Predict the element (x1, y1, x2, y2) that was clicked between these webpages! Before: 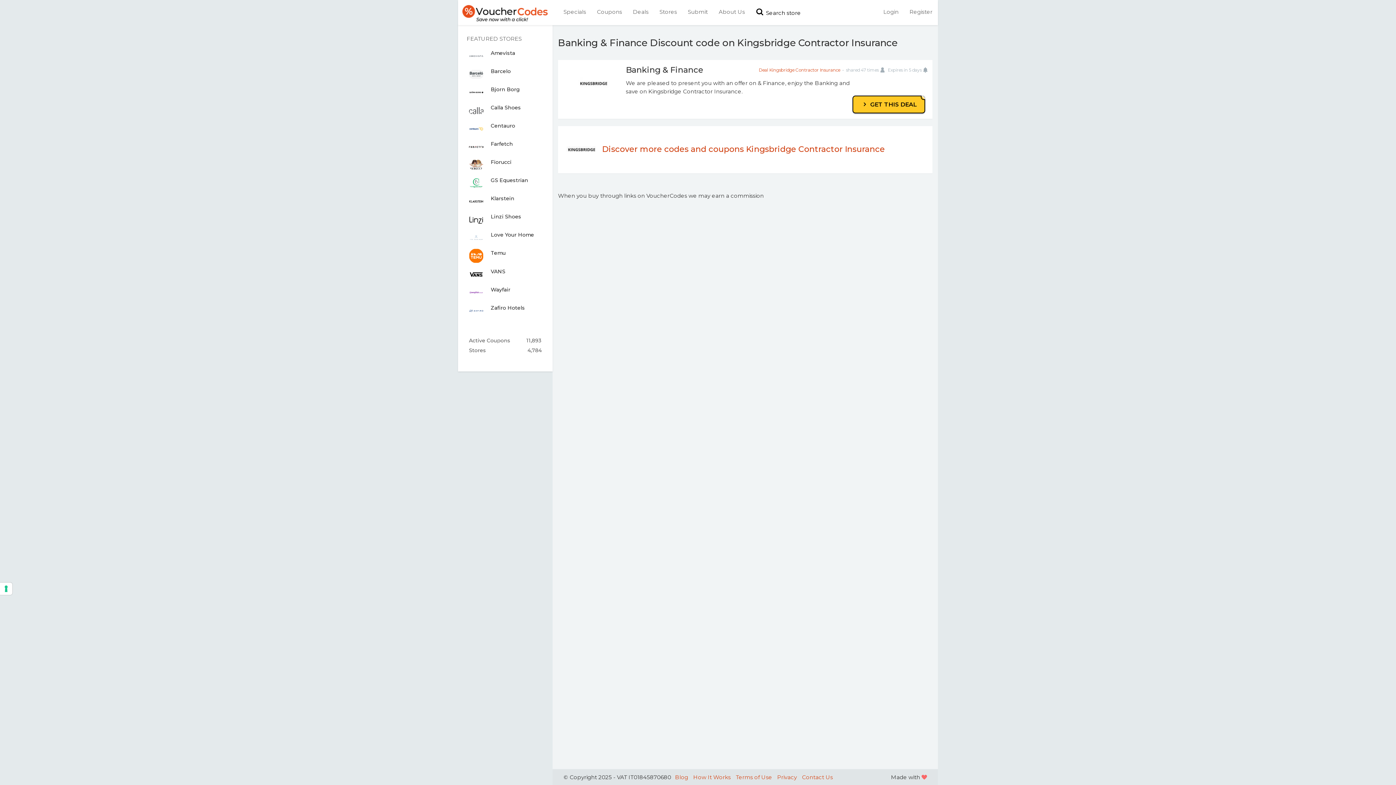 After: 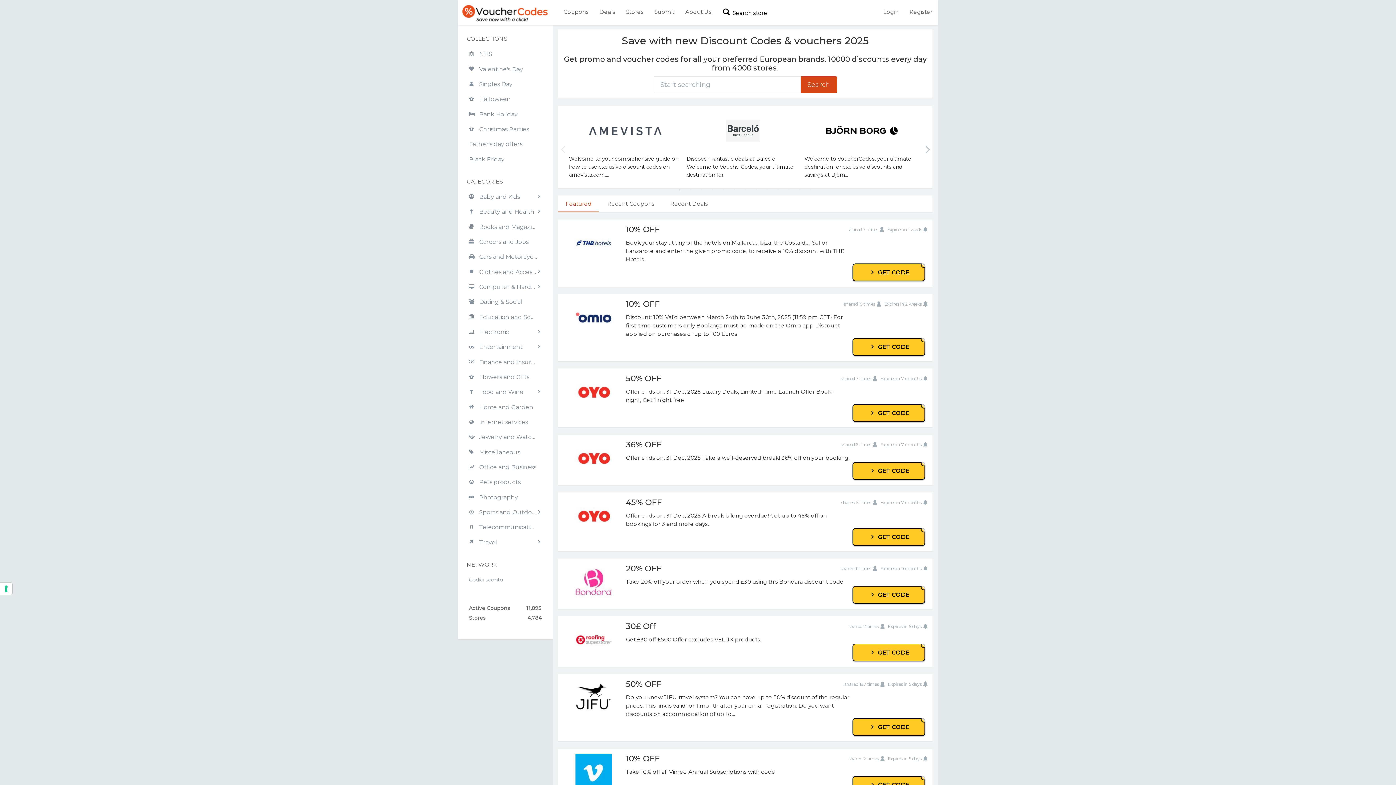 Action: bbox: (461, 9, 549, 17)